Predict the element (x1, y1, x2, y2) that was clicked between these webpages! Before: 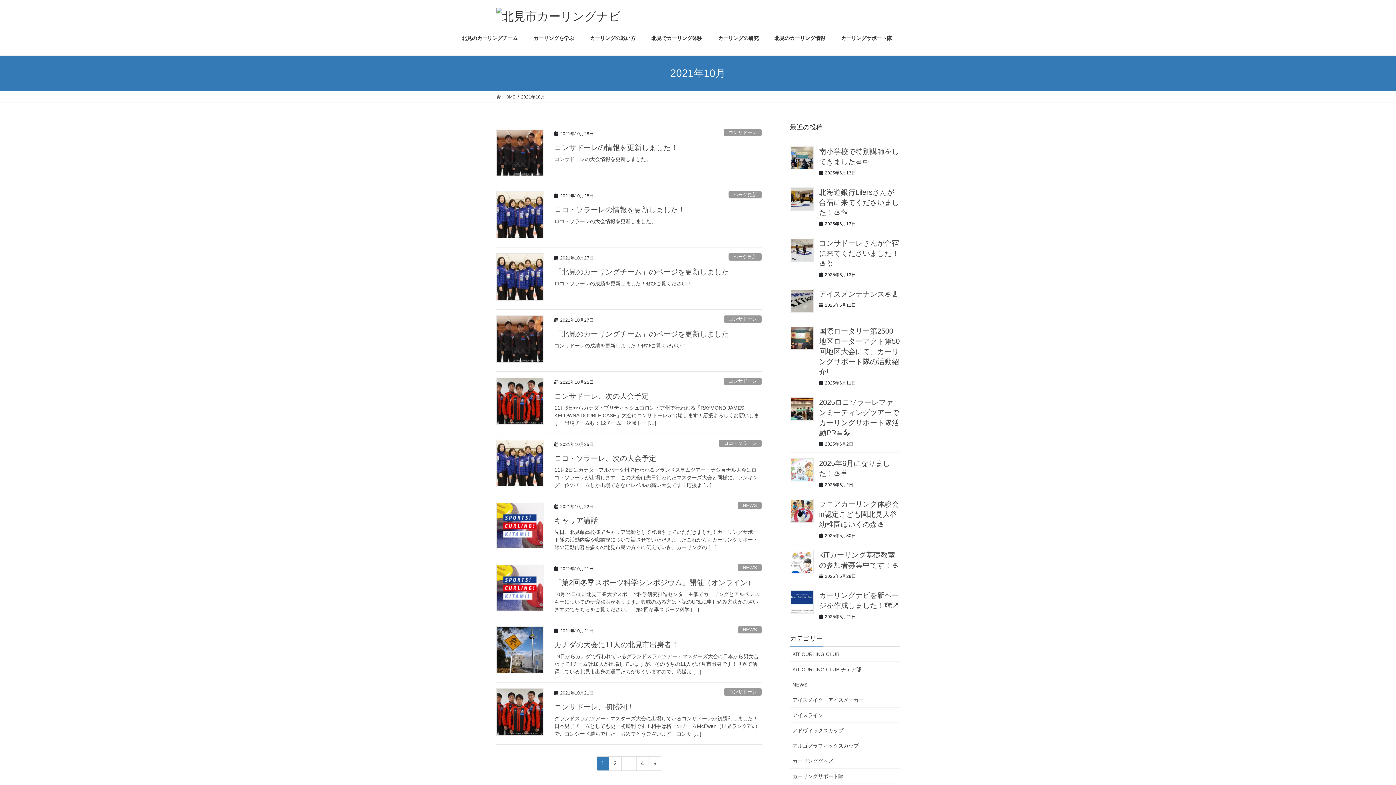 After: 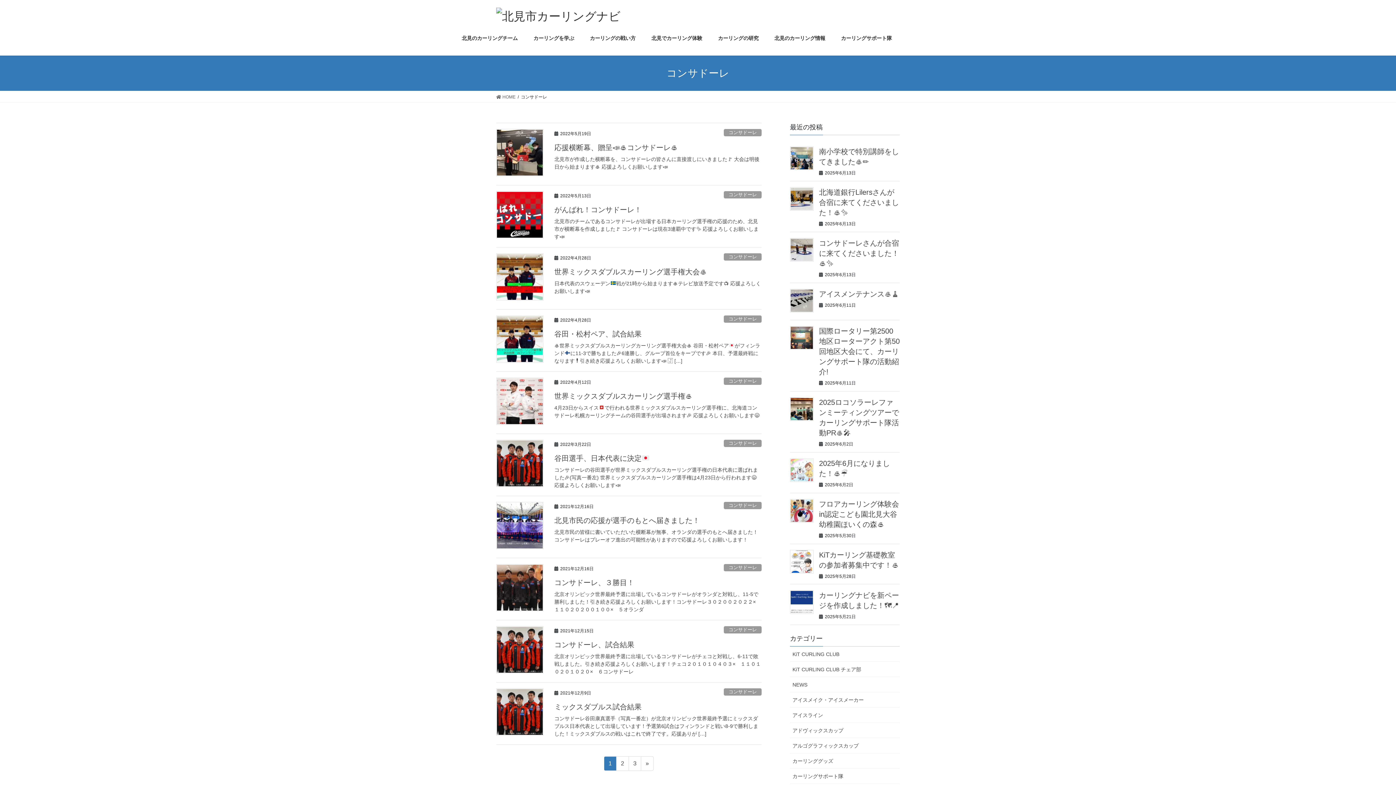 Action: bbox: (724, 129, 761, 136) label: コンサドーレ